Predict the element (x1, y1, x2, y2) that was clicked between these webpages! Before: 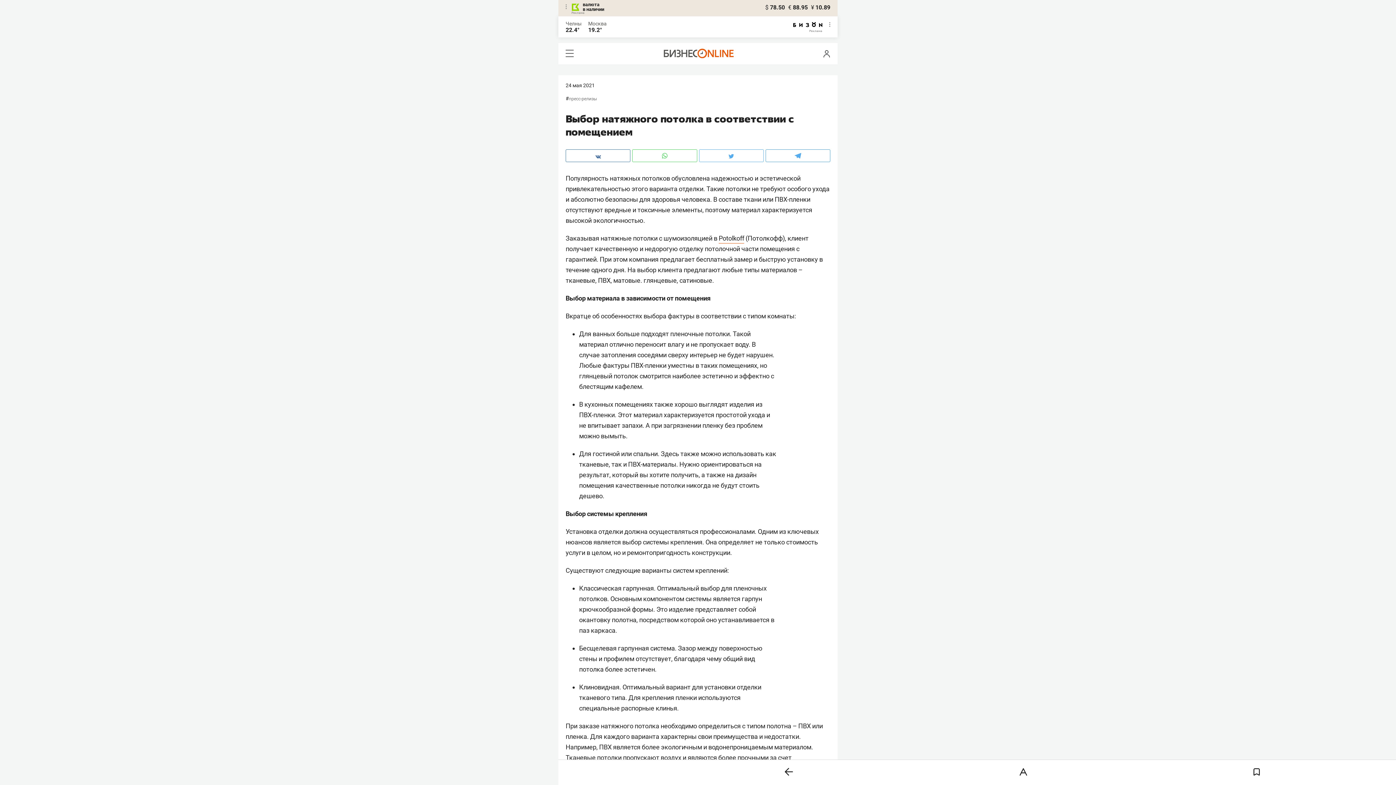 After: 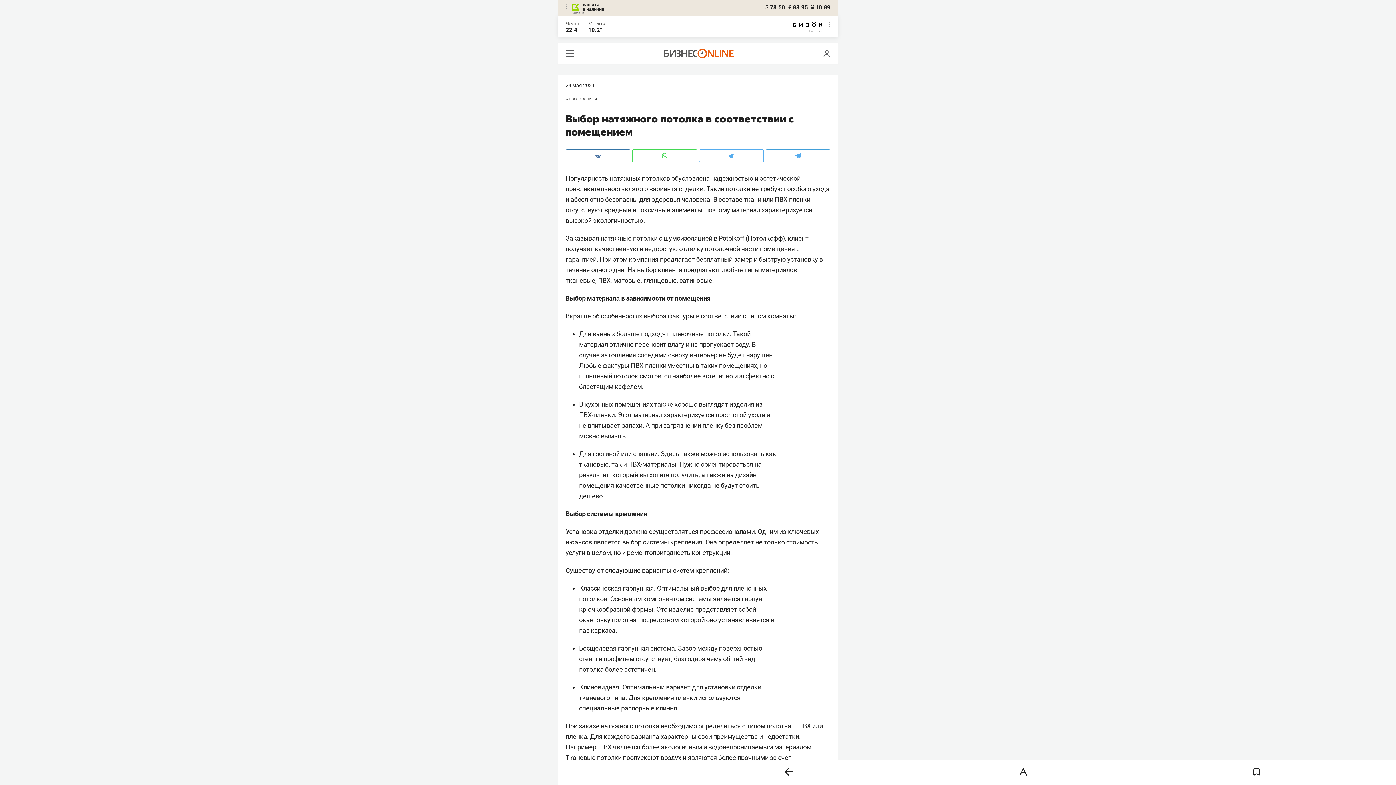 Action: bbox: (699, 149, 763, 162)